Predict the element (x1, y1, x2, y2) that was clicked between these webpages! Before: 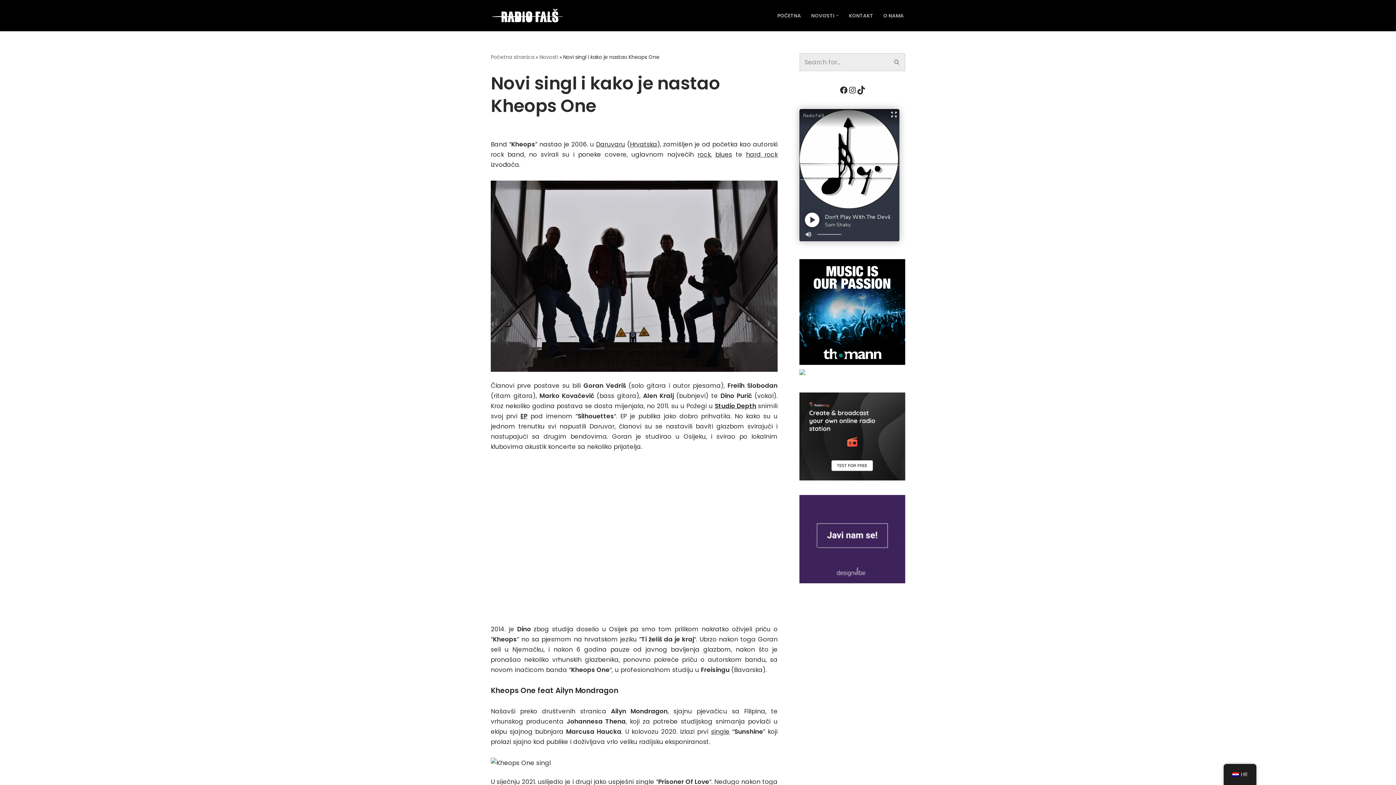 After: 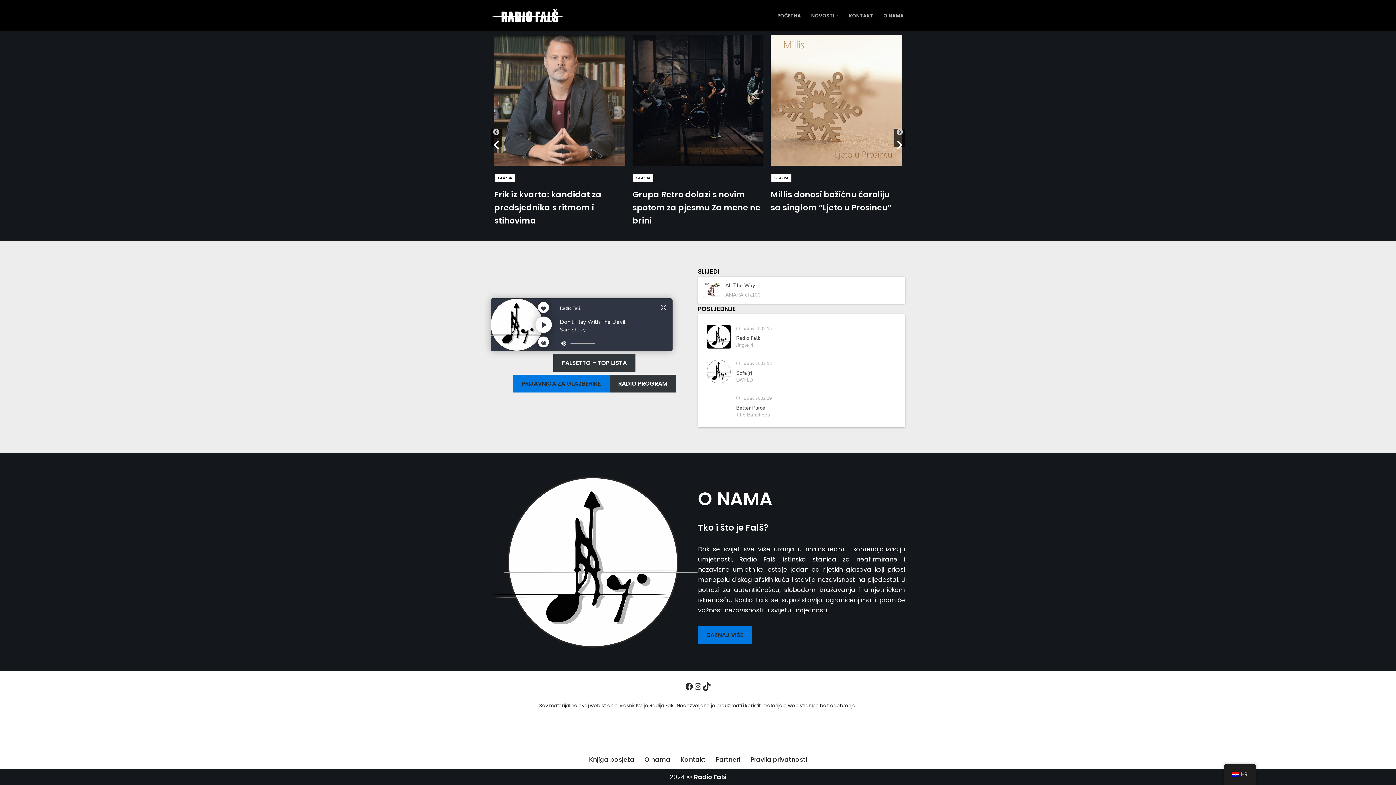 Action: label: POČETNA bbox: (777, 11, 801, 20)